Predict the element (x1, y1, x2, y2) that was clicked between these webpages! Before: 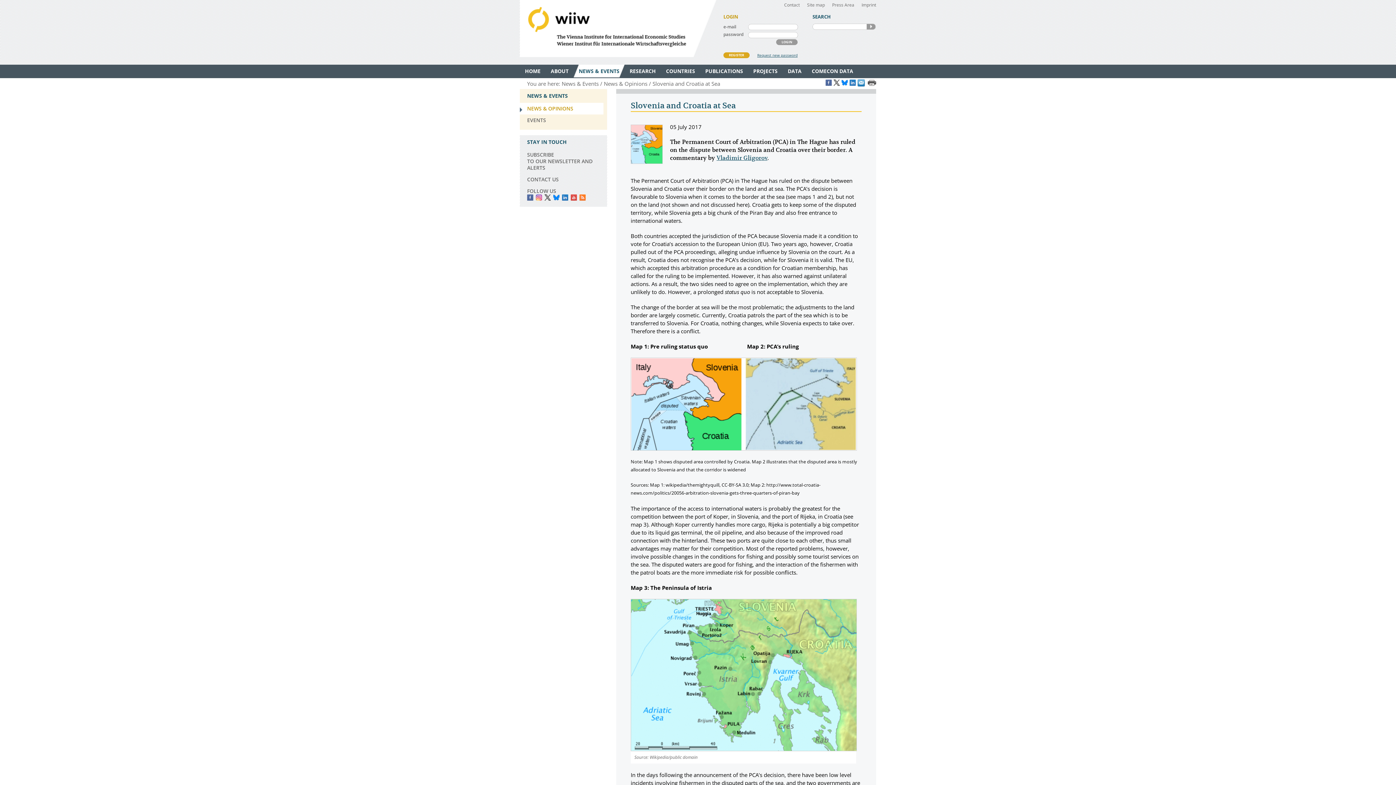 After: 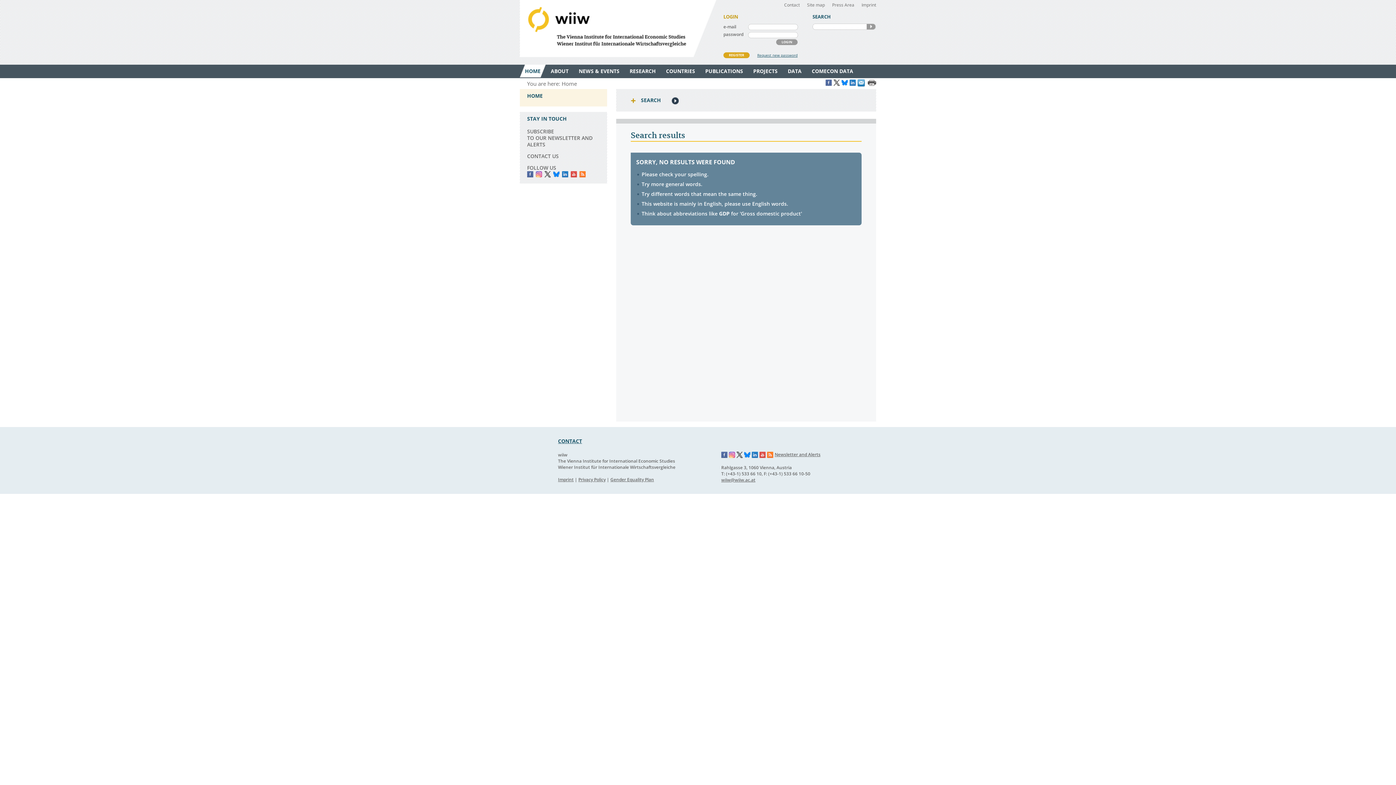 Action: label: SEARCH bbox: (866, 24, 875, 29)